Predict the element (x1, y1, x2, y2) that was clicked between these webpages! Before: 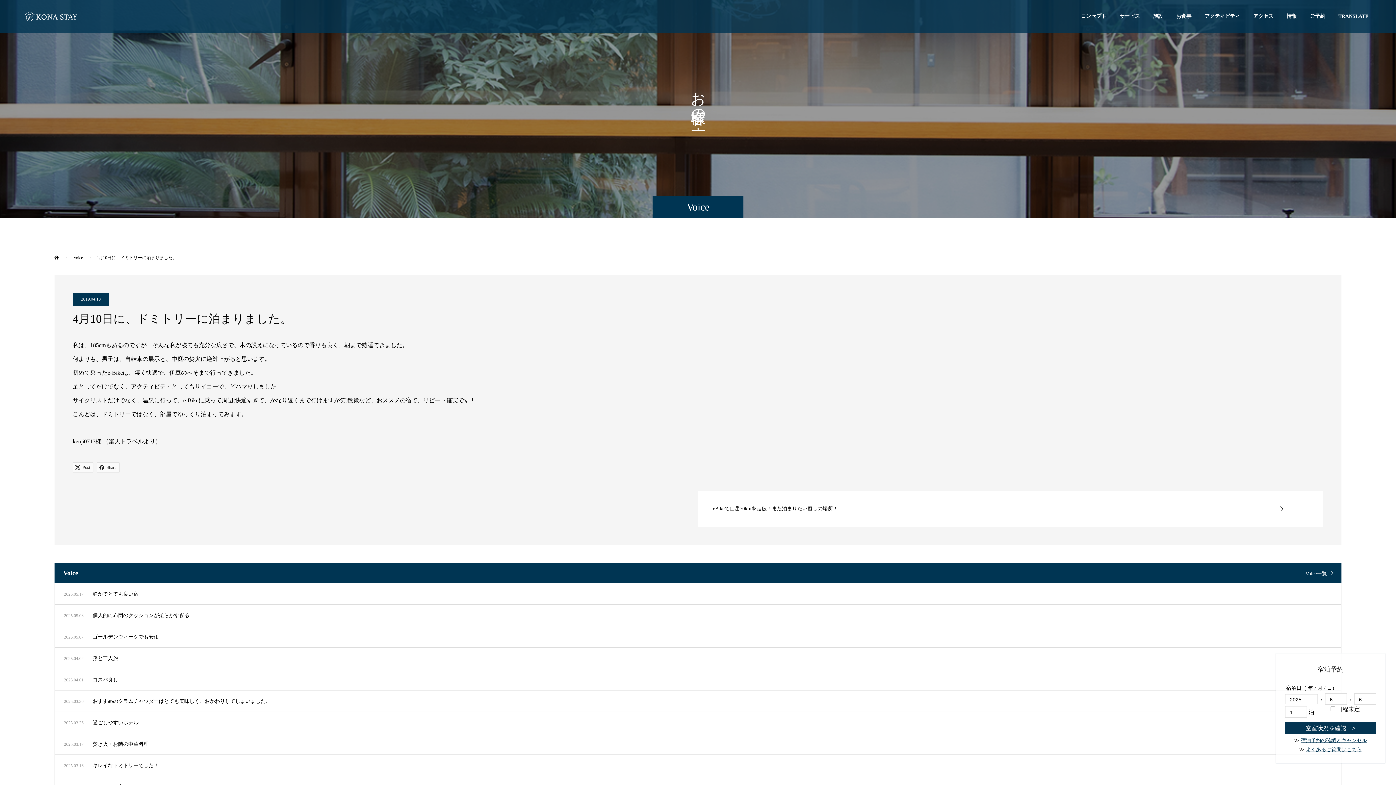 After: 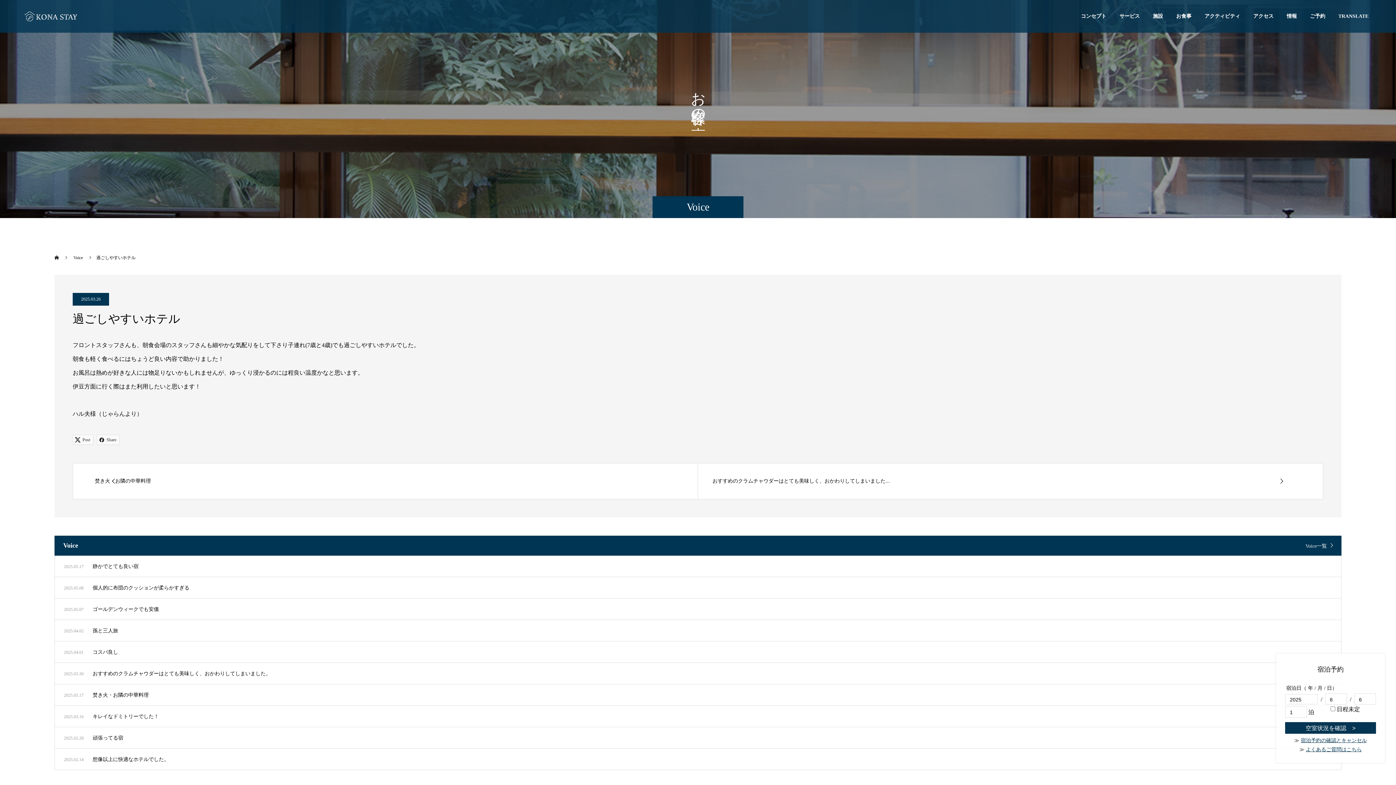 Action: label: 2025.03.26
過ごしやすいホテル bbox: (54, 712, 1341, 733)